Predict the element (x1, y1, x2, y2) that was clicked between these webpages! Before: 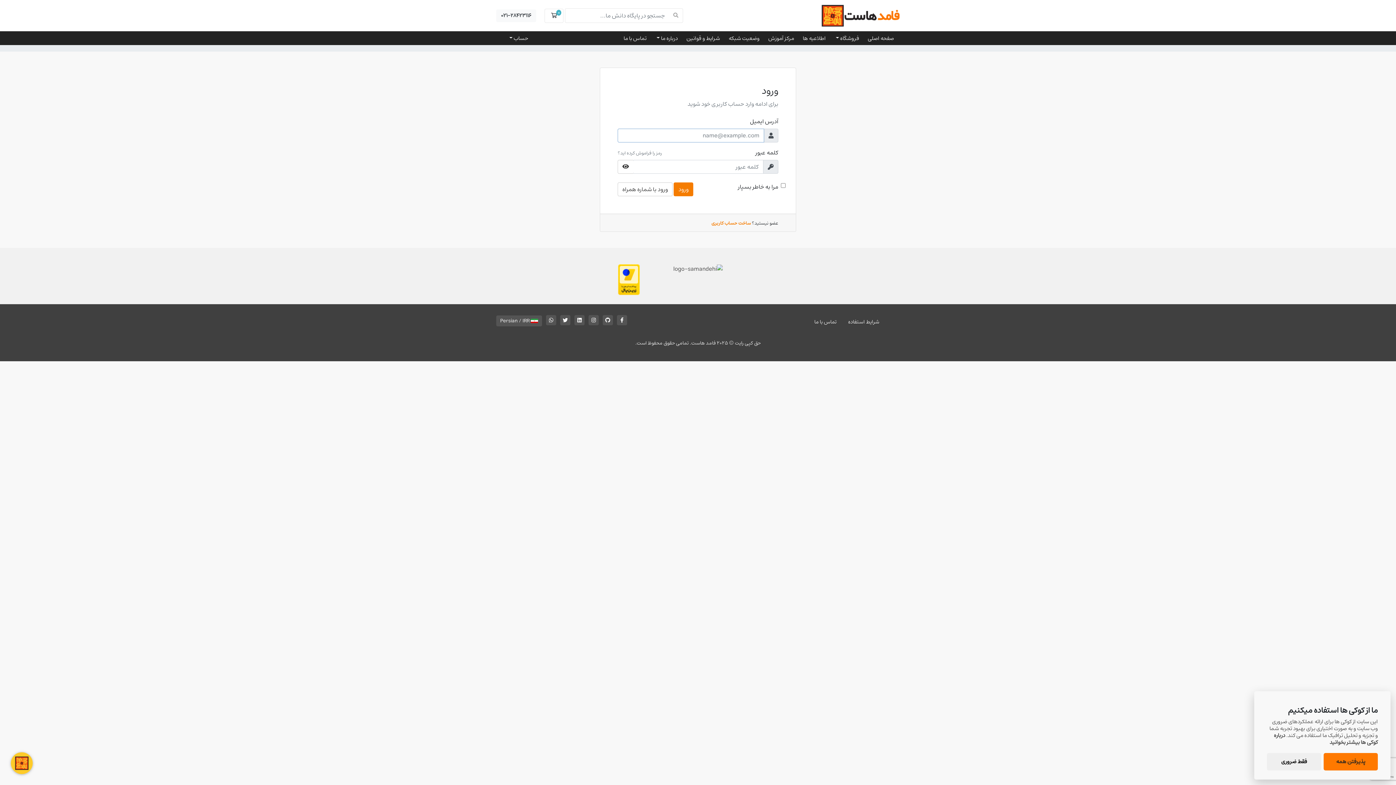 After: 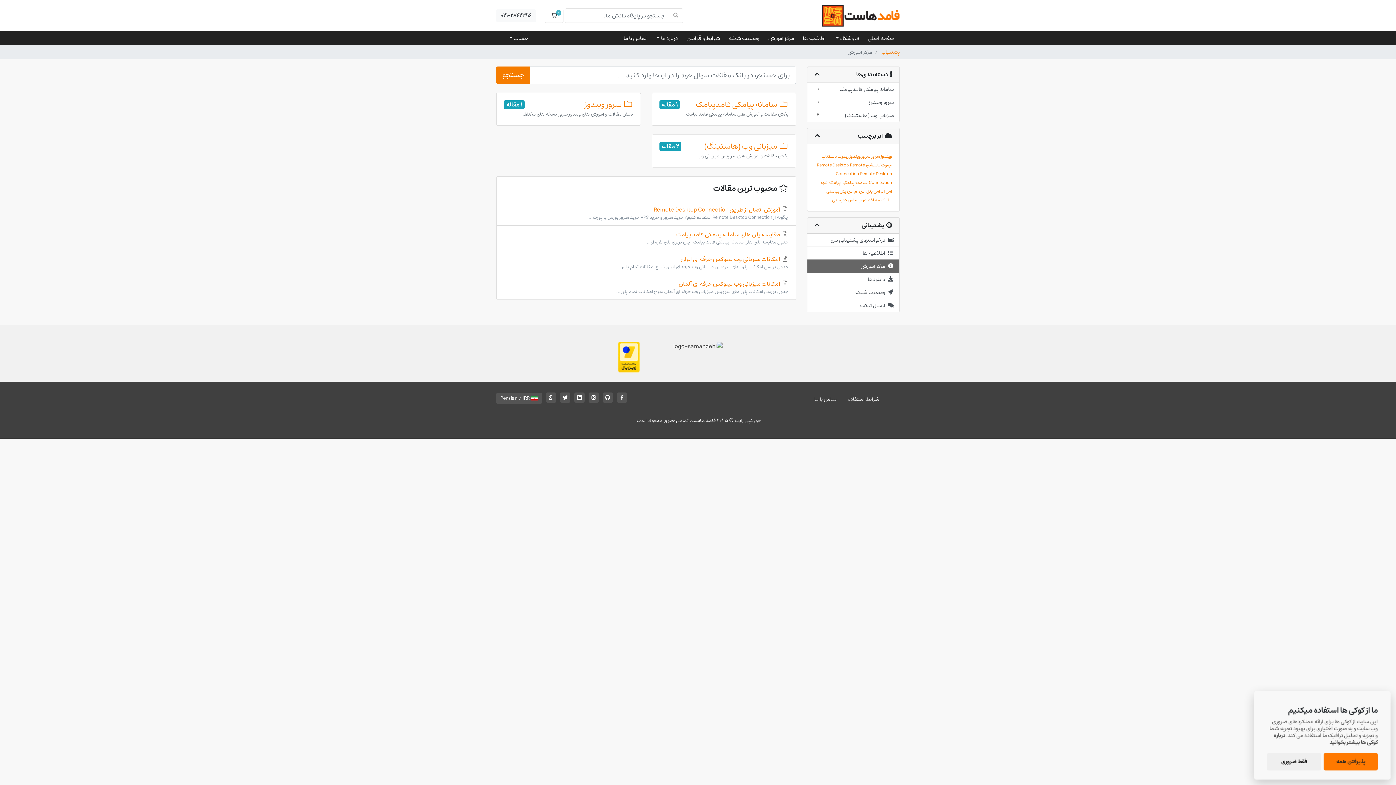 Action: label: مرکز آموزش bbox: (759, 33, 794, 43)